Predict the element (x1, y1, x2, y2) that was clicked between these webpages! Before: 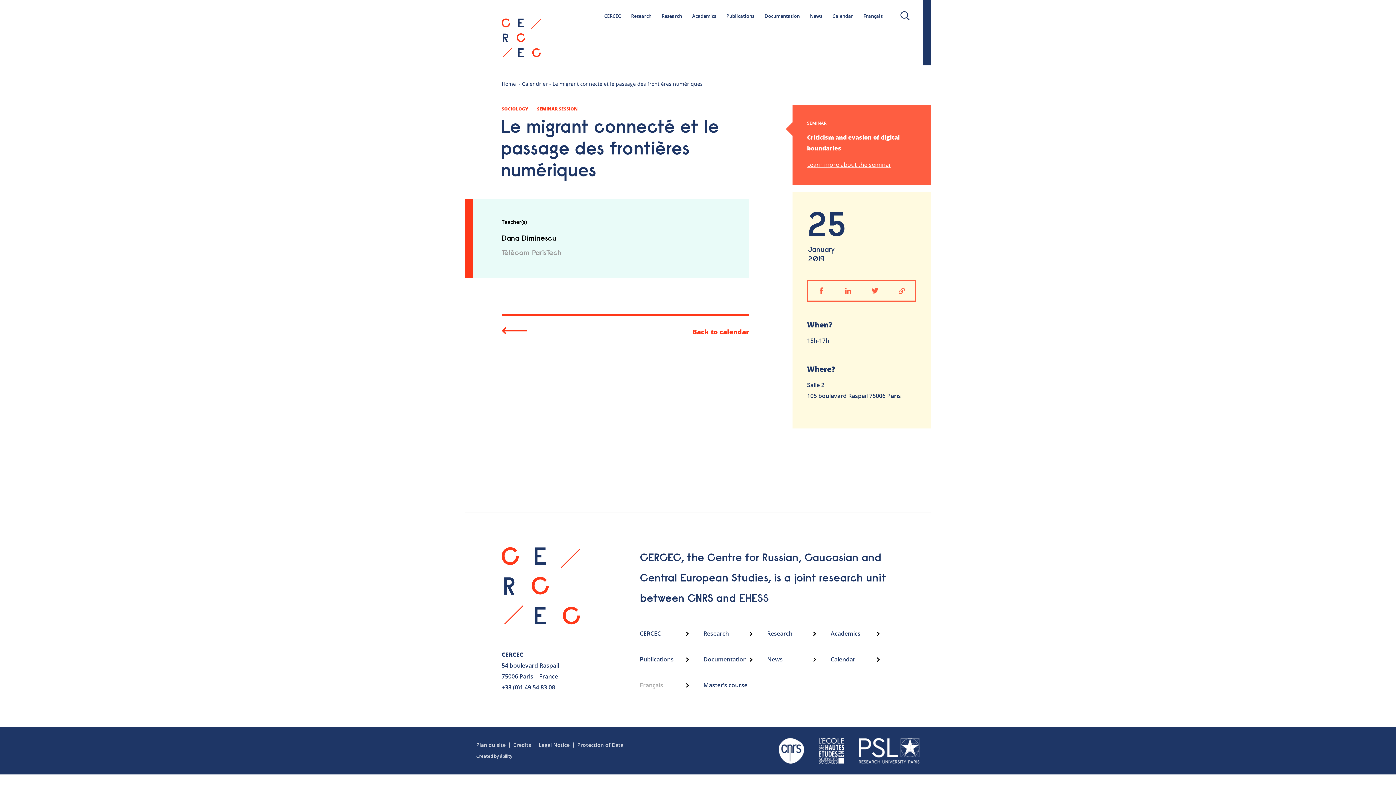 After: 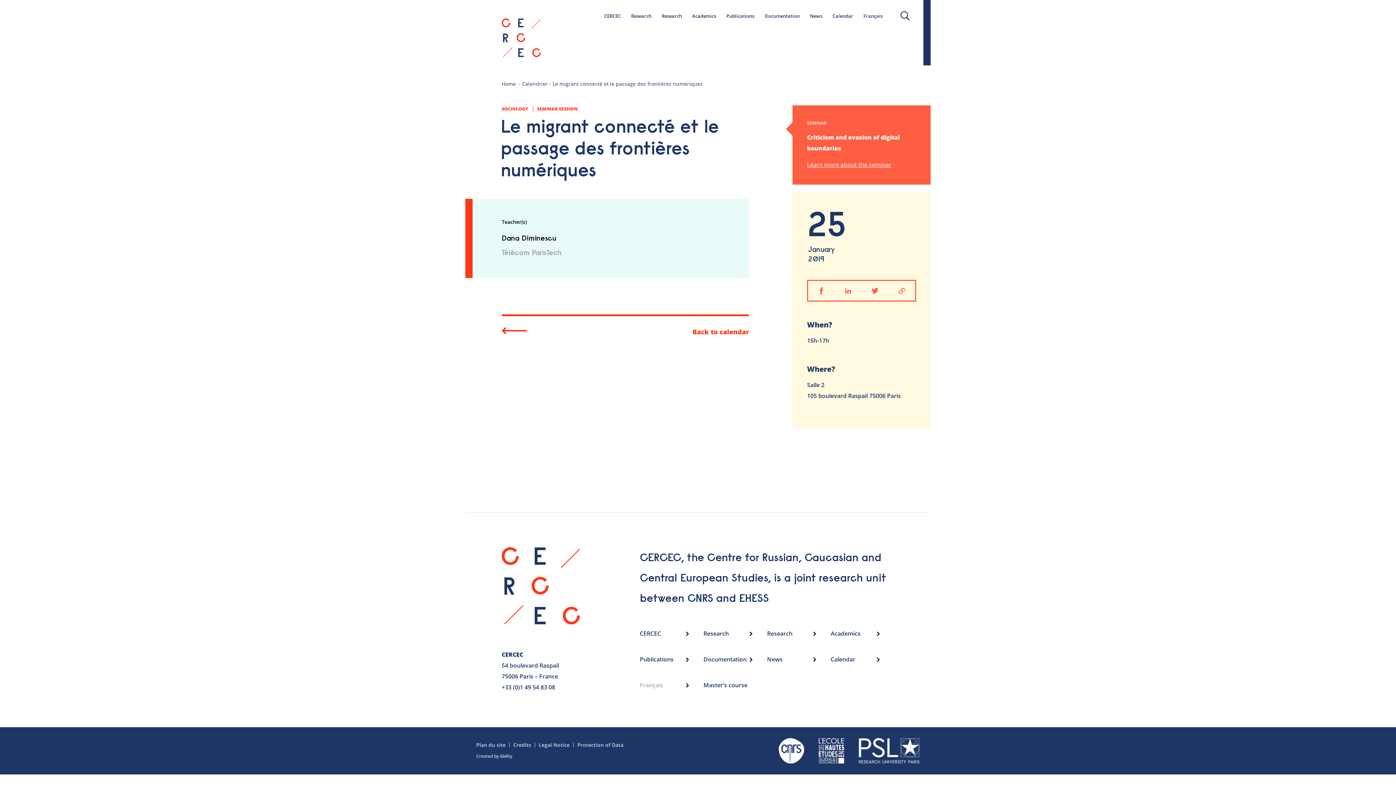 Action: bbox: (892, 281, 911, 300)